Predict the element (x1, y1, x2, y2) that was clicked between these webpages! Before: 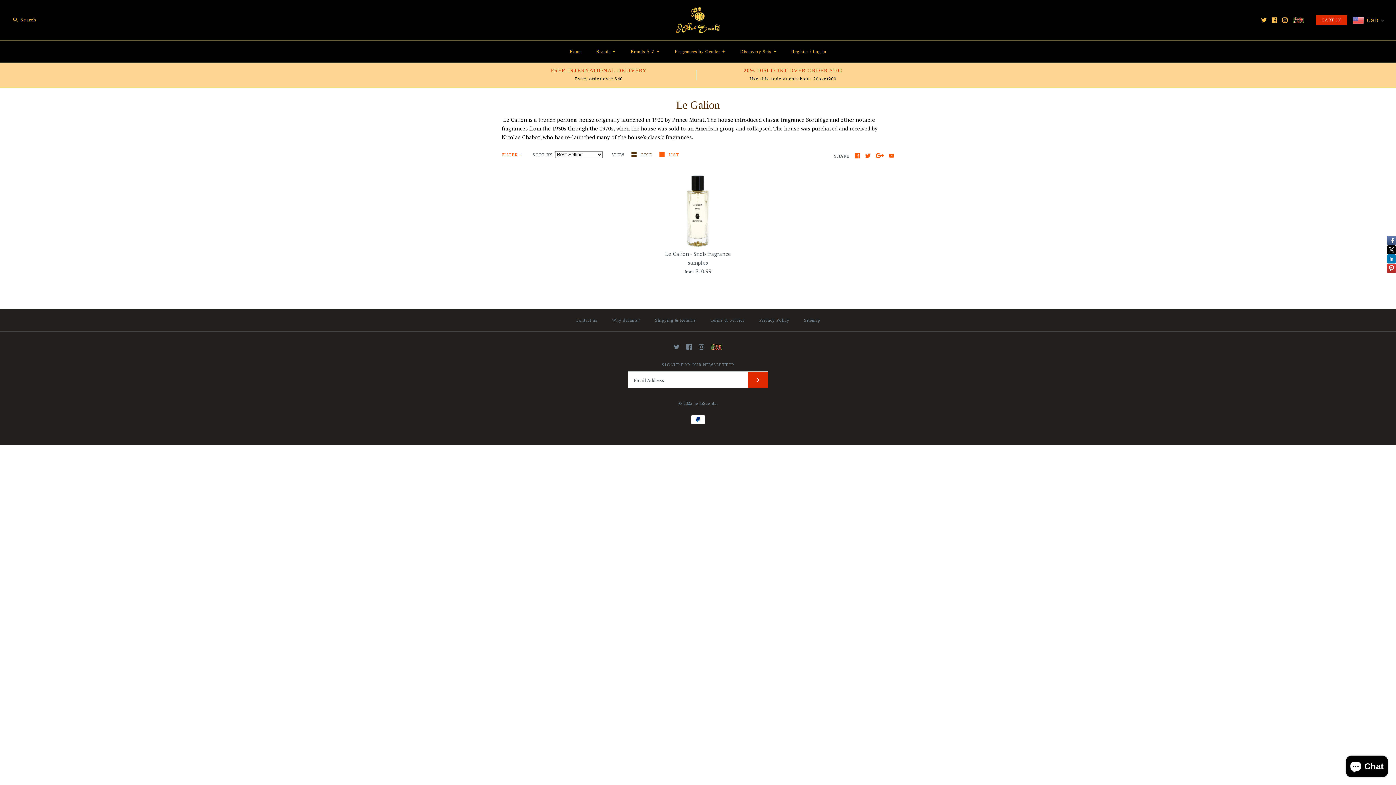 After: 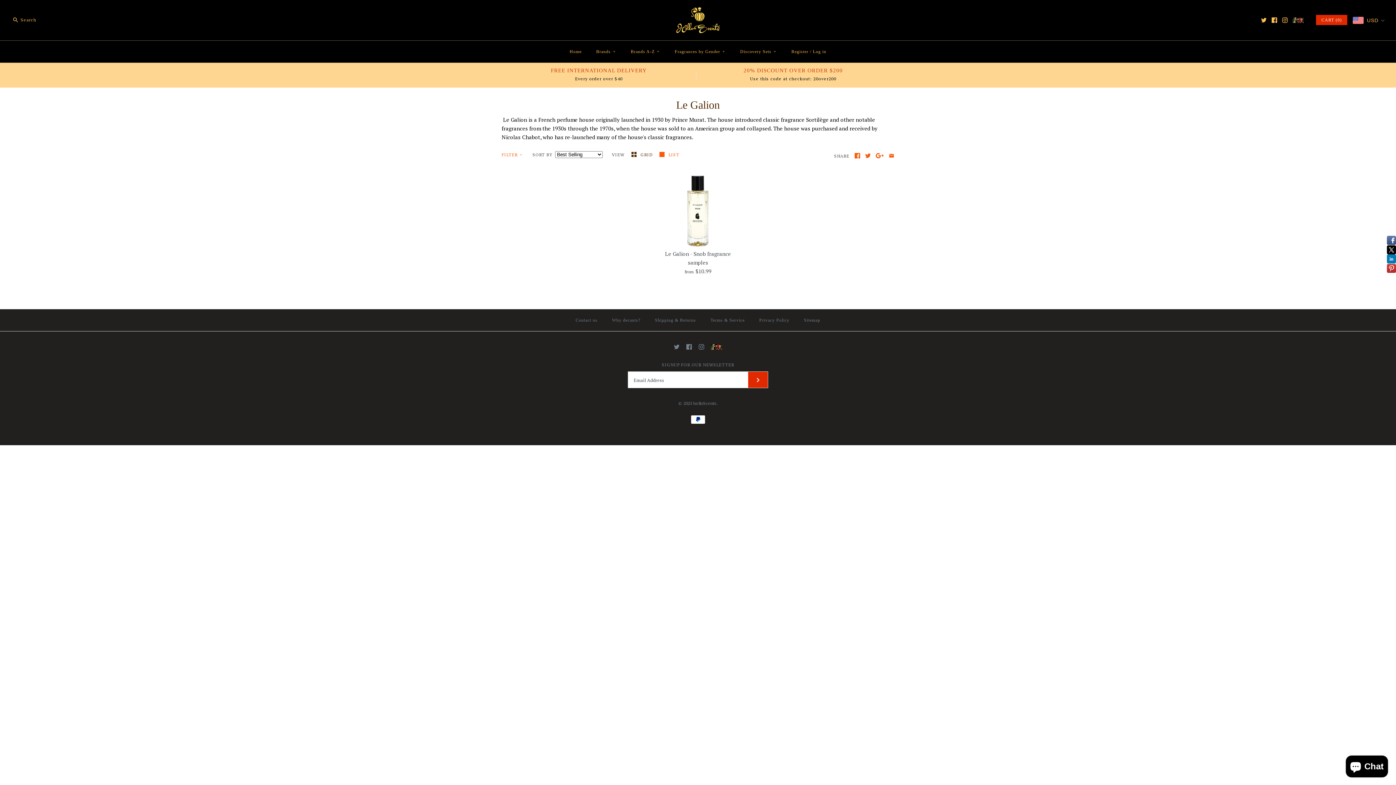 Action: label: GRID  bbox: (631, 151, 654, 157)